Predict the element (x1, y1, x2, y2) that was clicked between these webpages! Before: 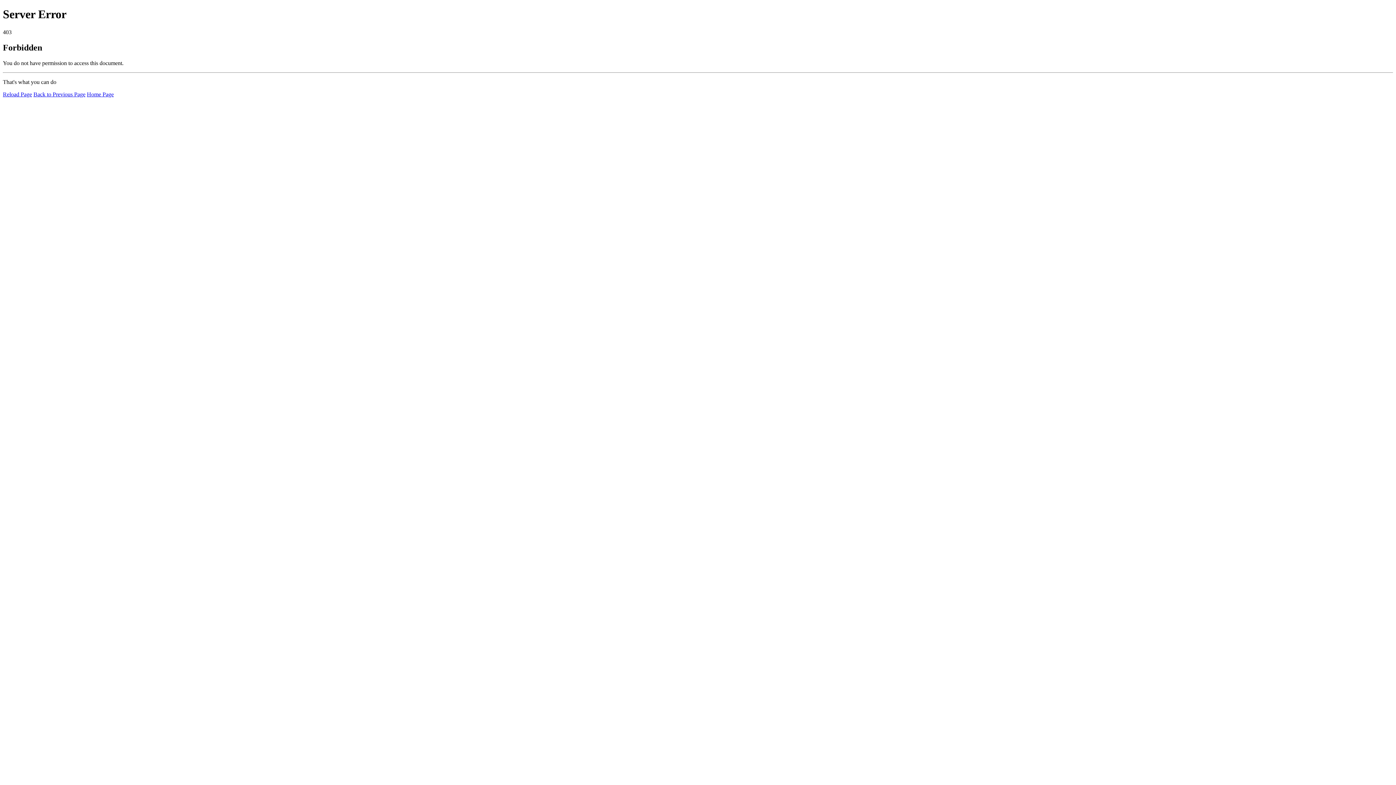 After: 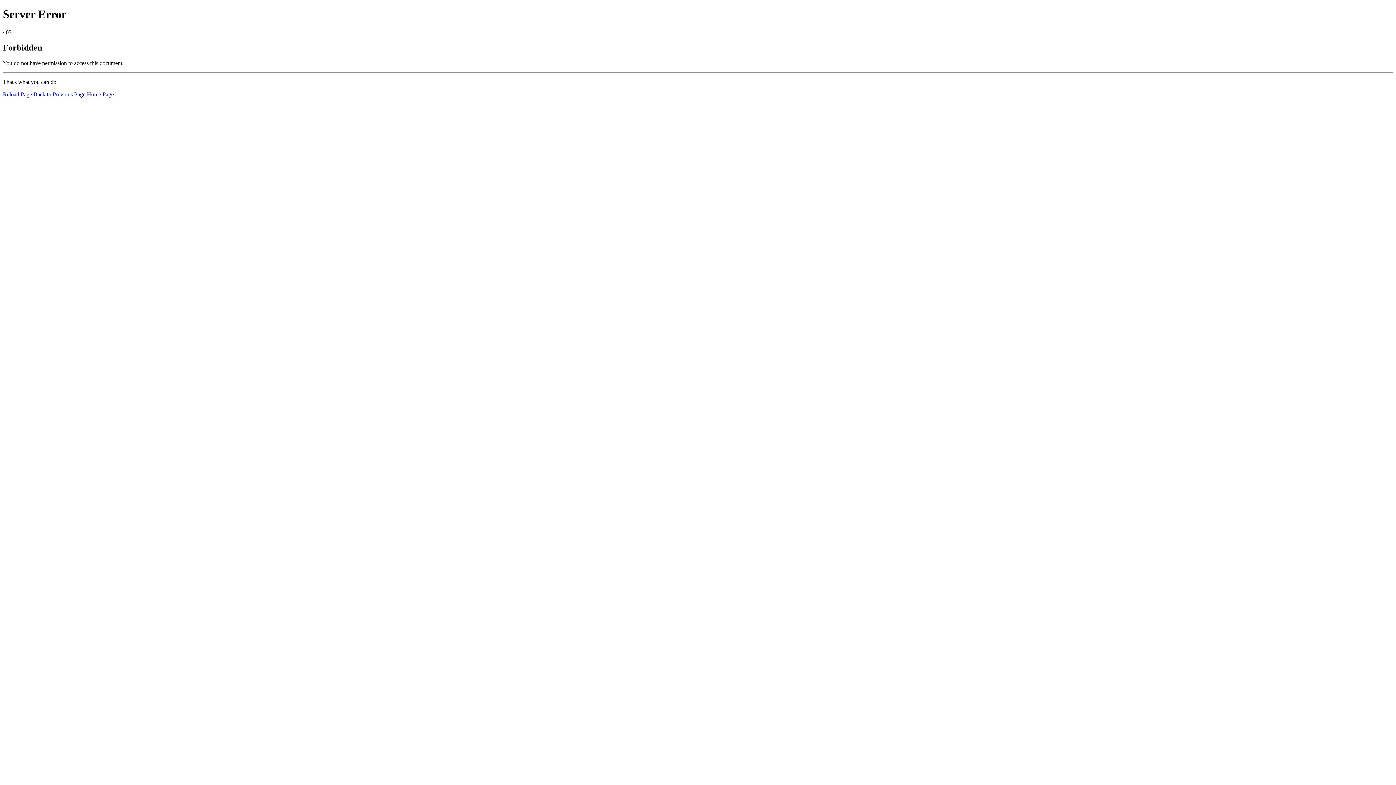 Action: bbox: (86, 91, 113, 97) label: Home Page